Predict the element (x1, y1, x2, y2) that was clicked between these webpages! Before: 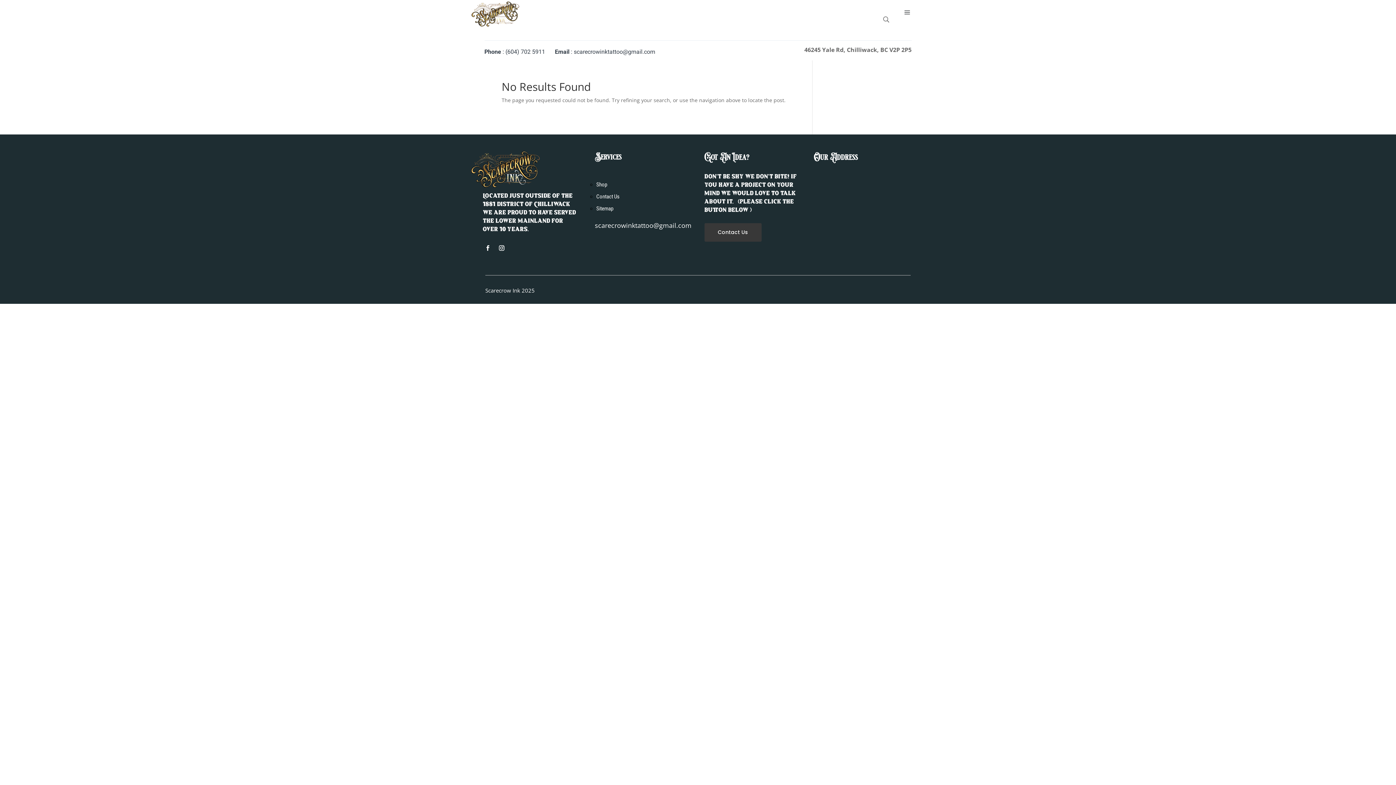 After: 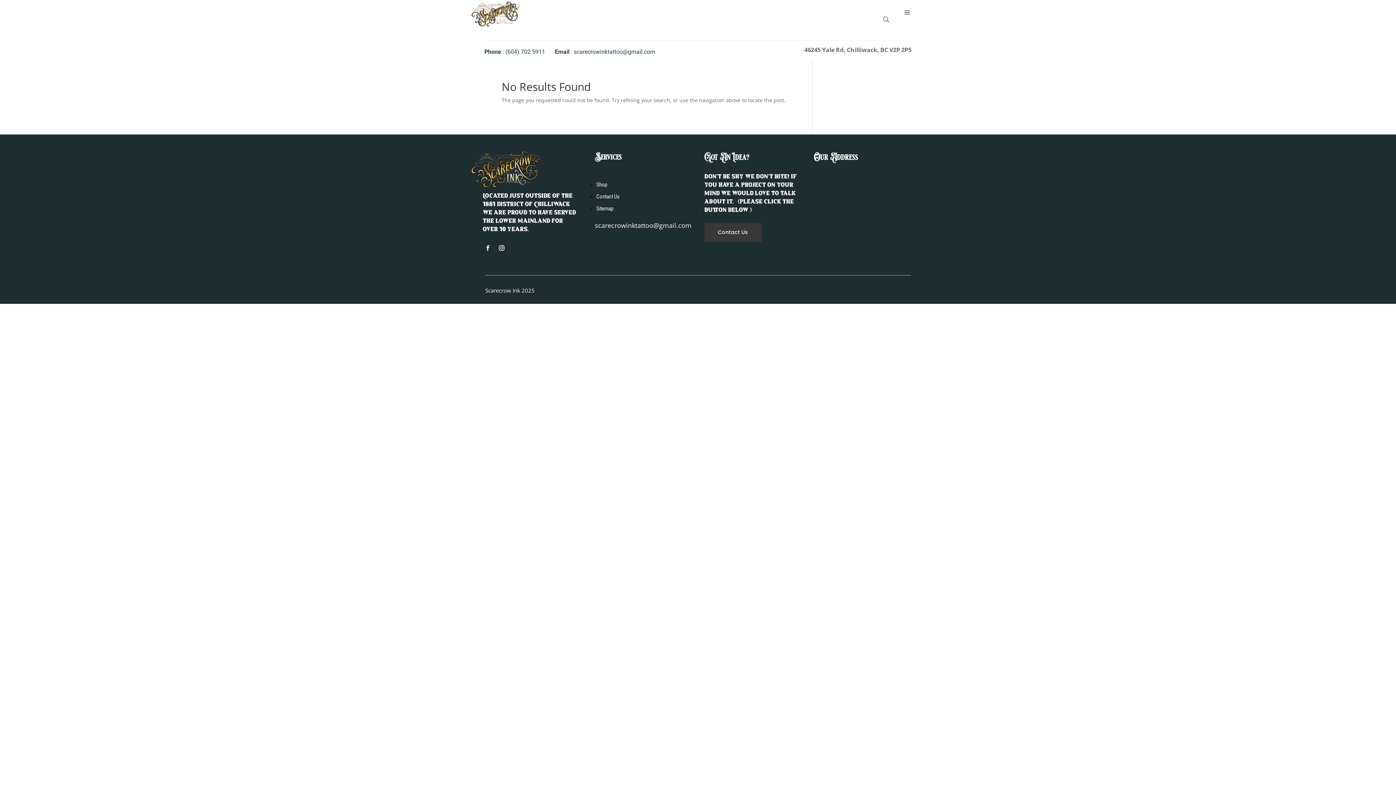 Action: bbox: (471, 178, 539, 189)